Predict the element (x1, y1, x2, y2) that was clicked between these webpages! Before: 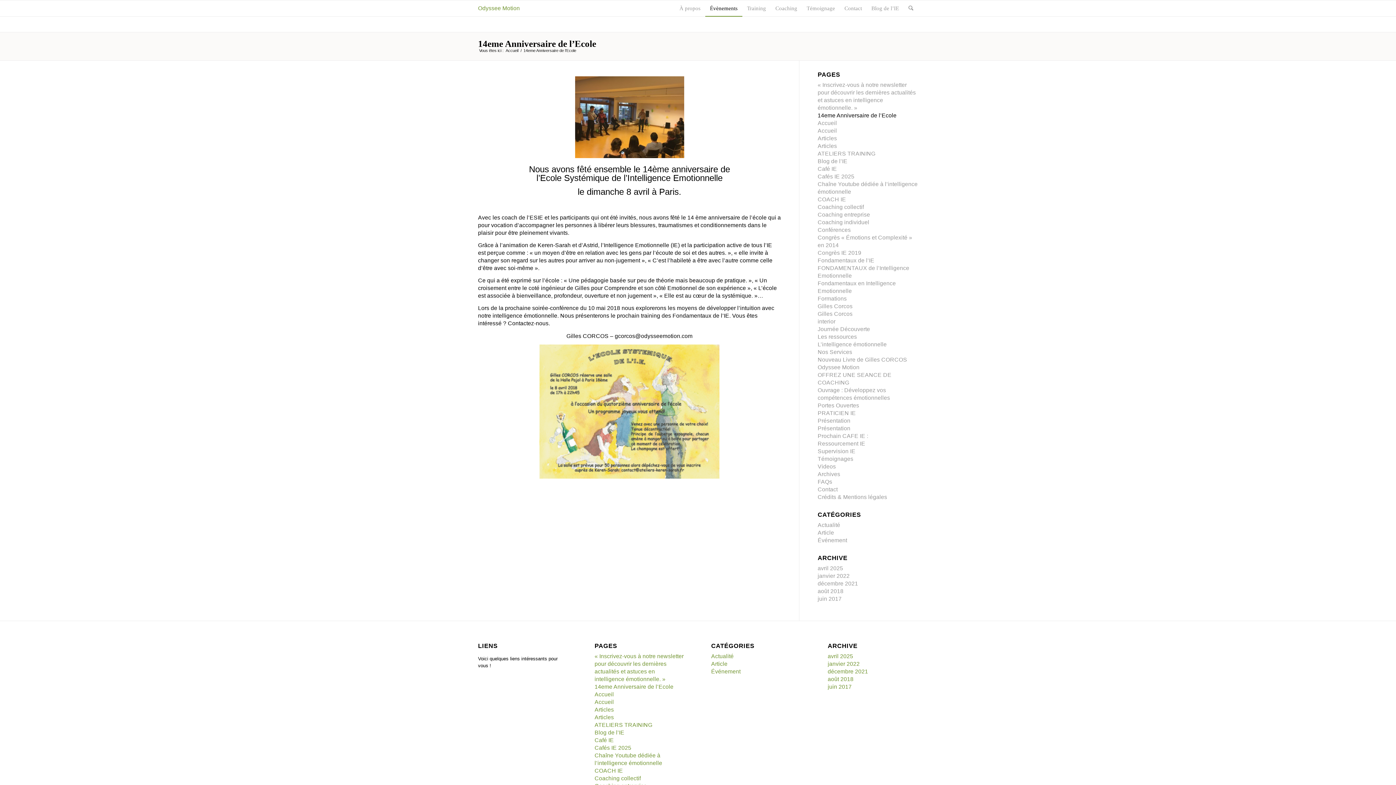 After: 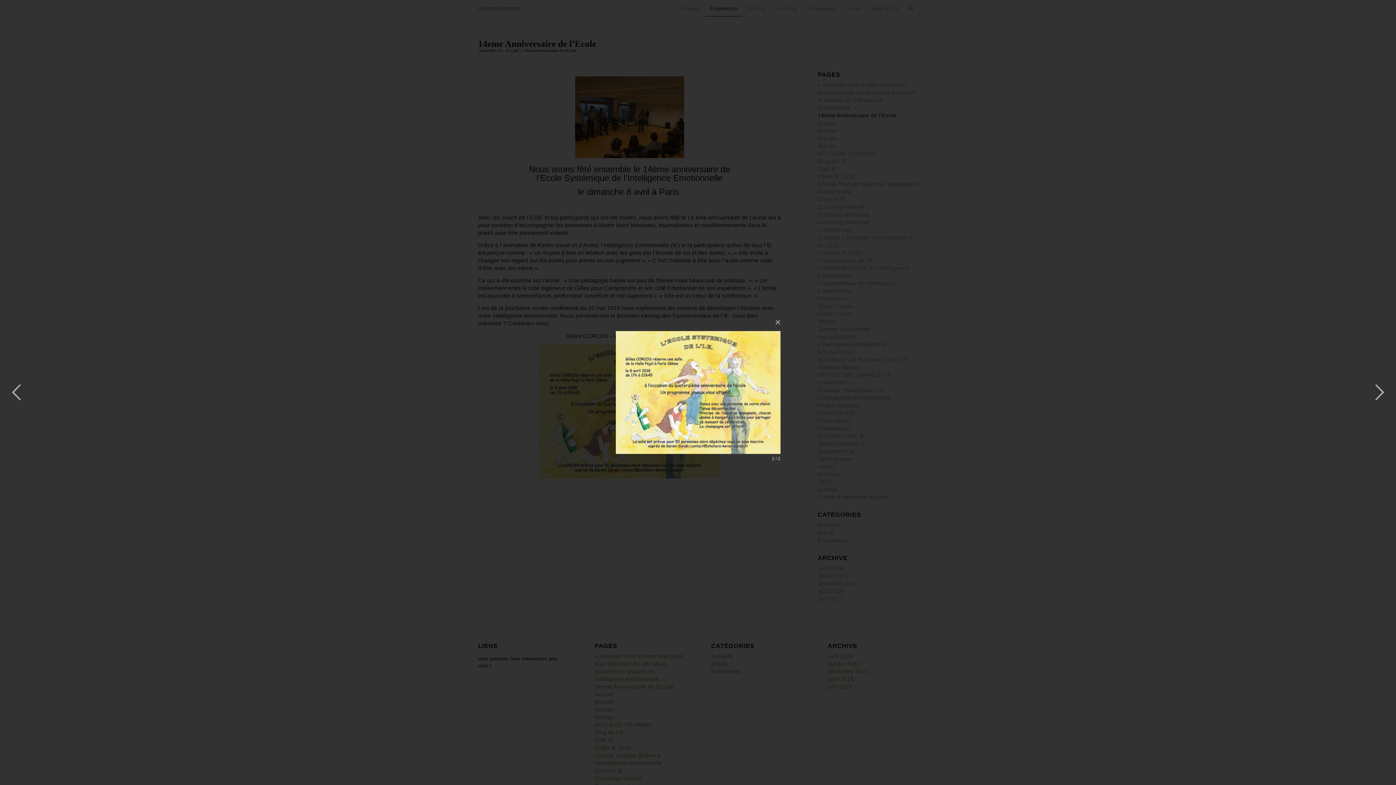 Action: bbox: (539, 344, 719, 480)